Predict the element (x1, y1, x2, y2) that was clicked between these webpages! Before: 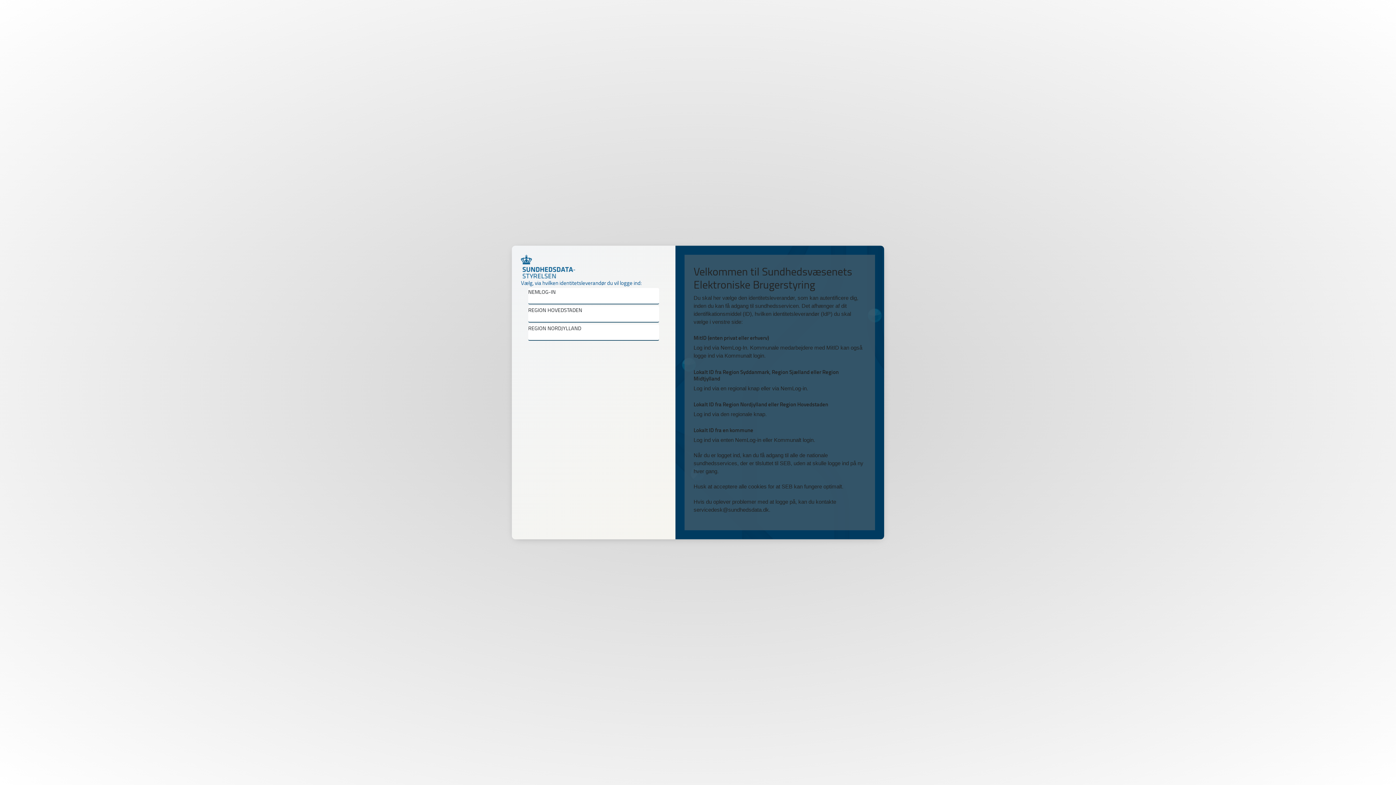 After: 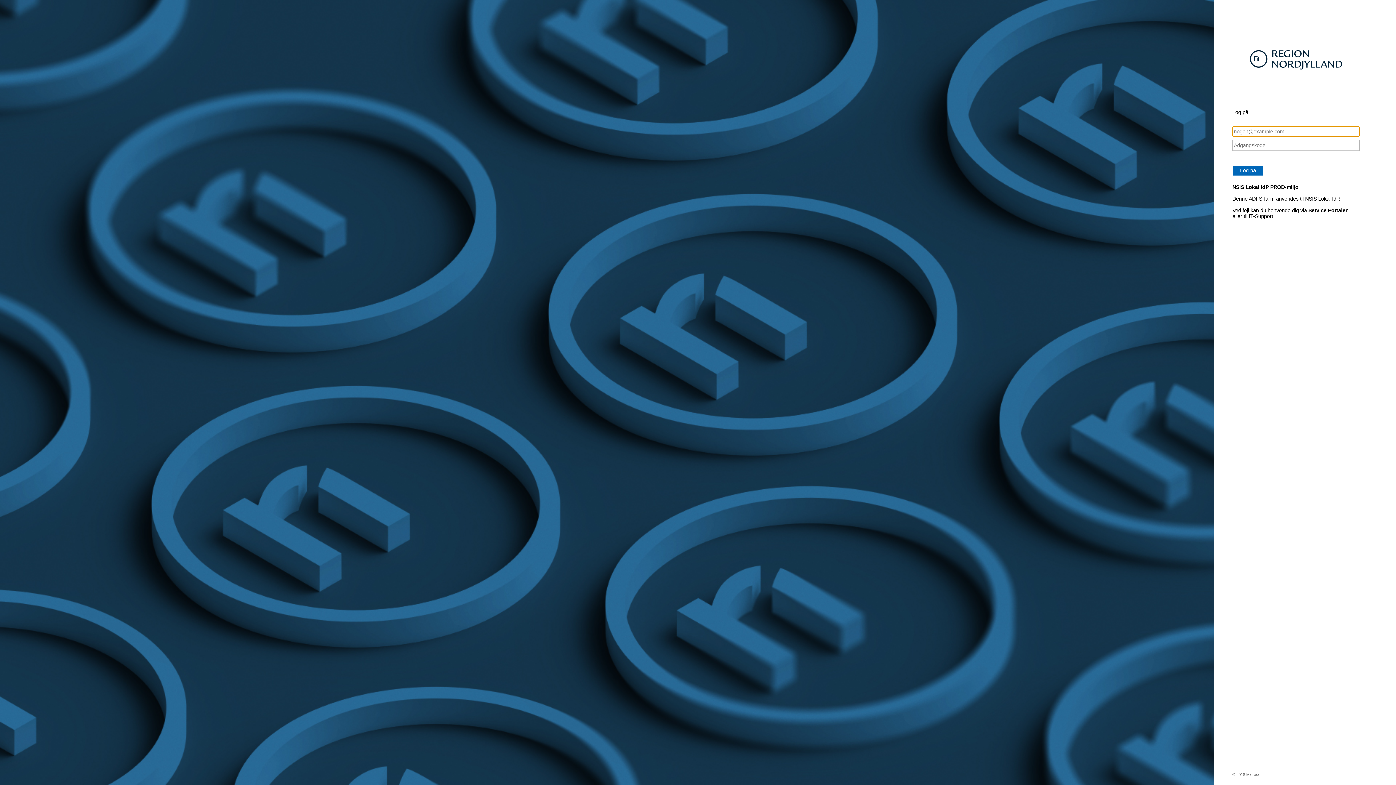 Action: bbox: (528, 324, 659, 340) label: REGION NORDJYLLAND